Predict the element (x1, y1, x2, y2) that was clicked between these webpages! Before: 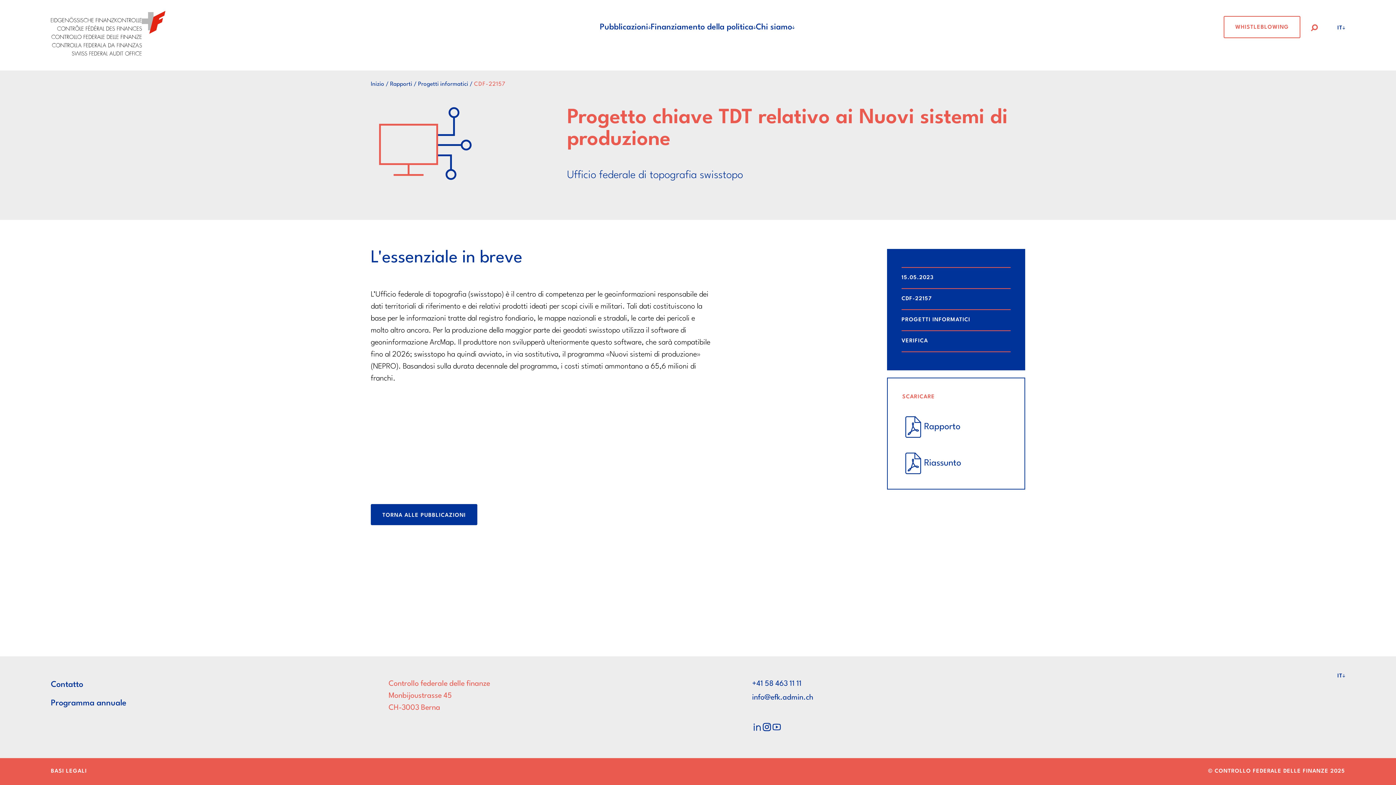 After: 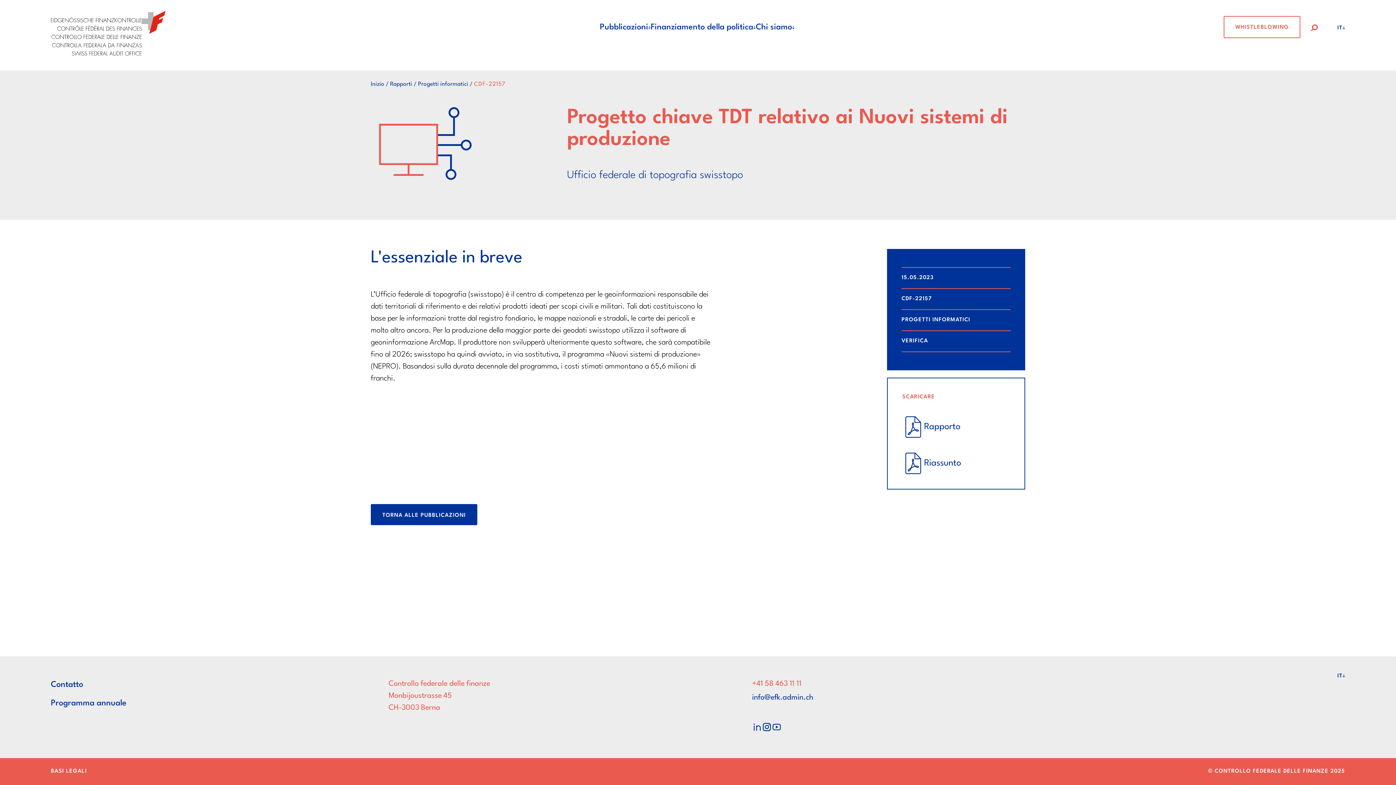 Action: label: +41 58 463 11 11 bbox: (752, 678, 1075, 690)